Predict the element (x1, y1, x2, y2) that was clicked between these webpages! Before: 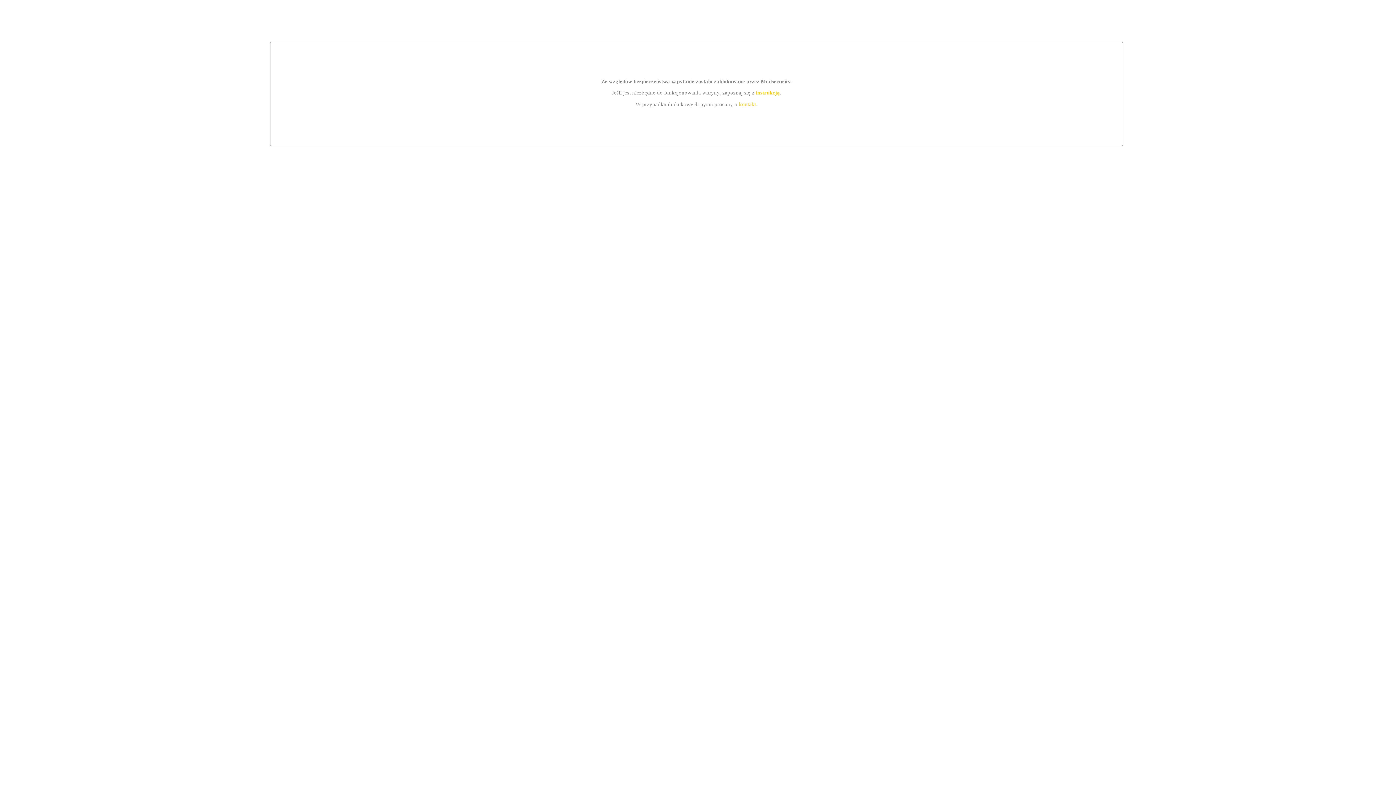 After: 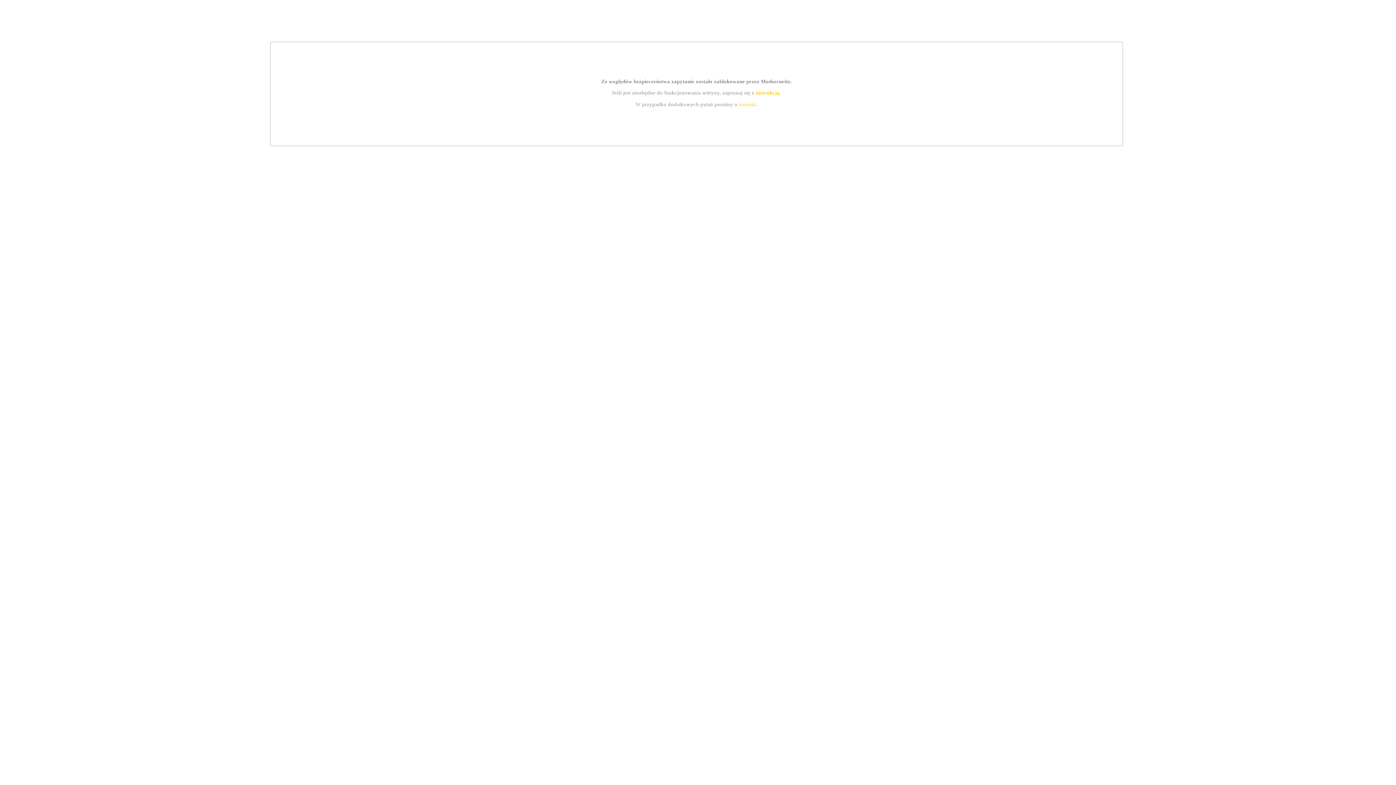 Action: label: instrukcją bbox: (755, 89, 779, 95)